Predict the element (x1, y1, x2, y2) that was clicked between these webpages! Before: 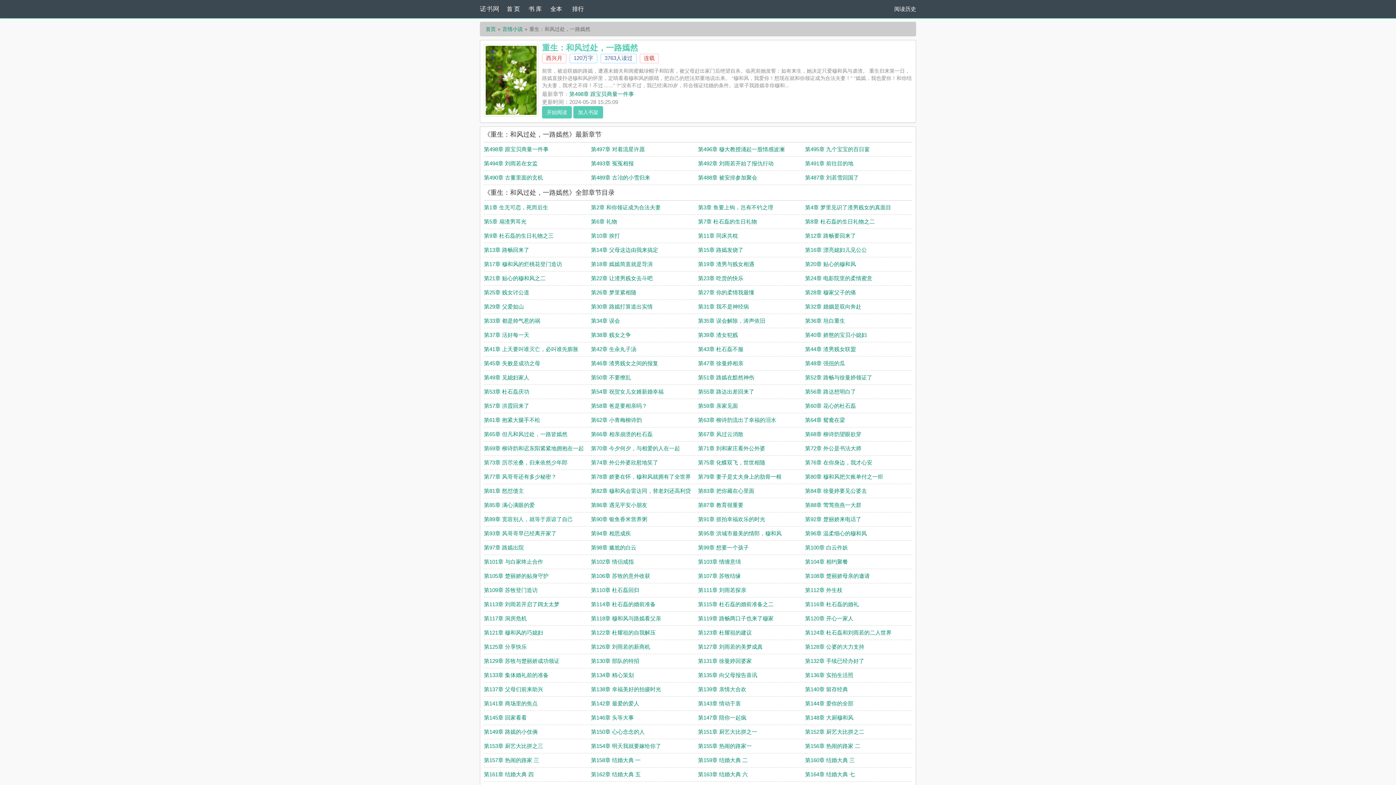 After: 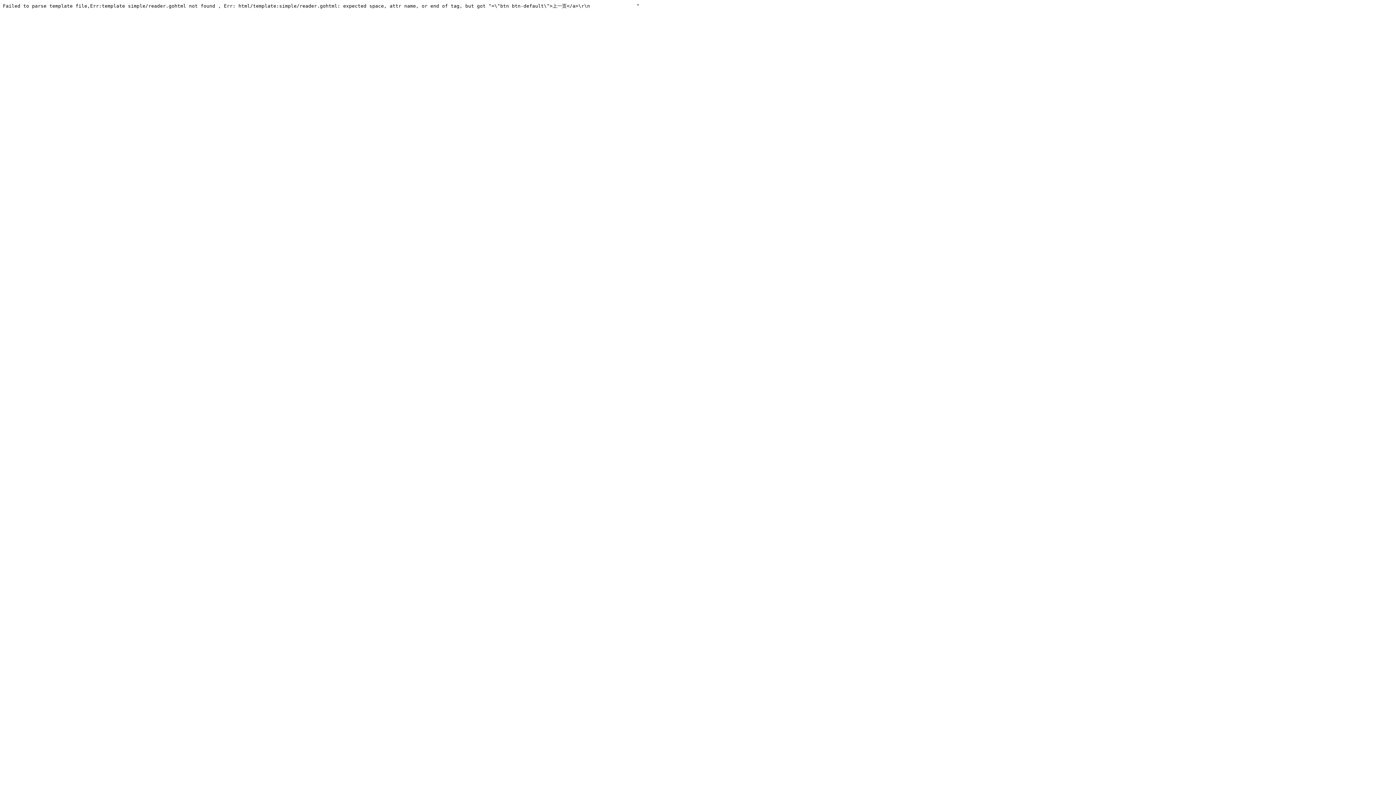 Action: label: 第99章 想要一个孩子 bbox: (698, 544, 749, 550)